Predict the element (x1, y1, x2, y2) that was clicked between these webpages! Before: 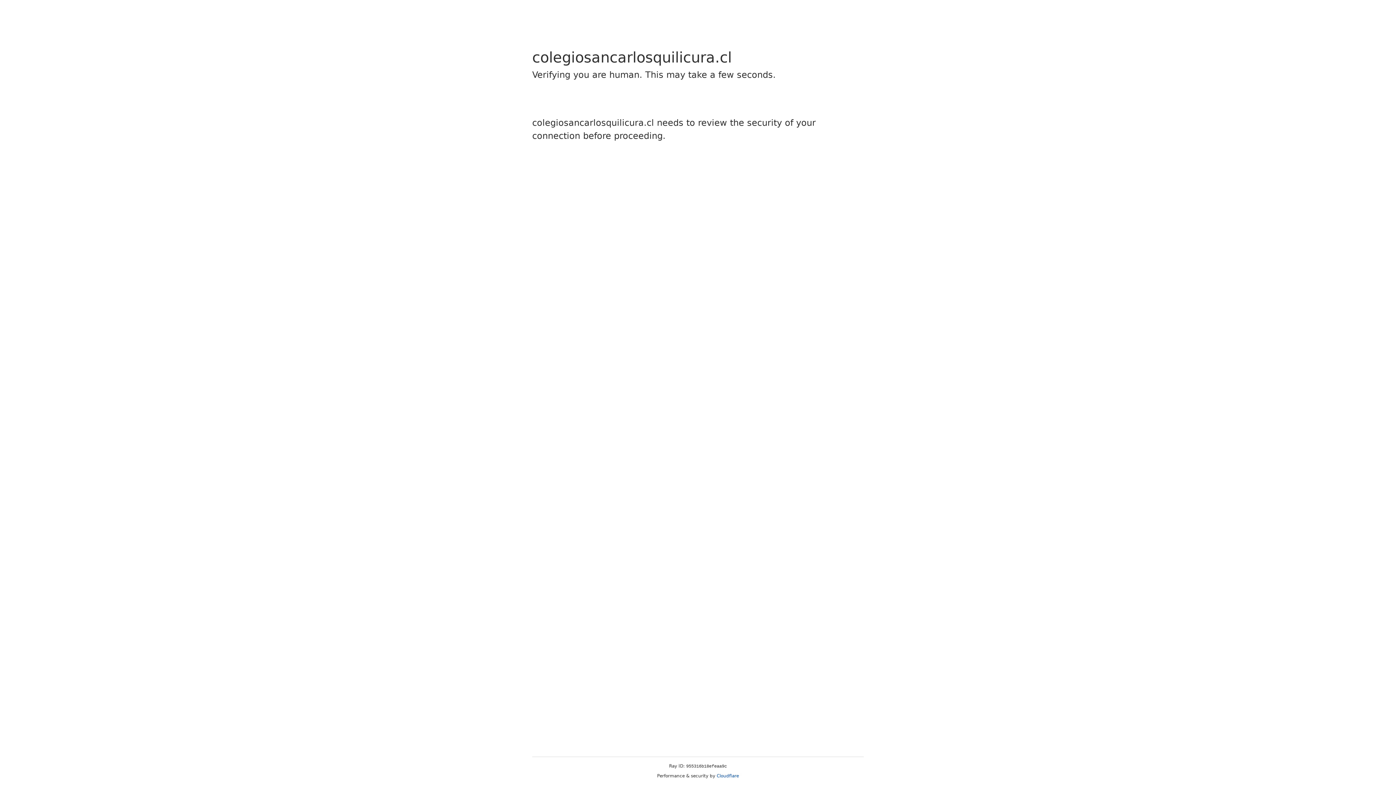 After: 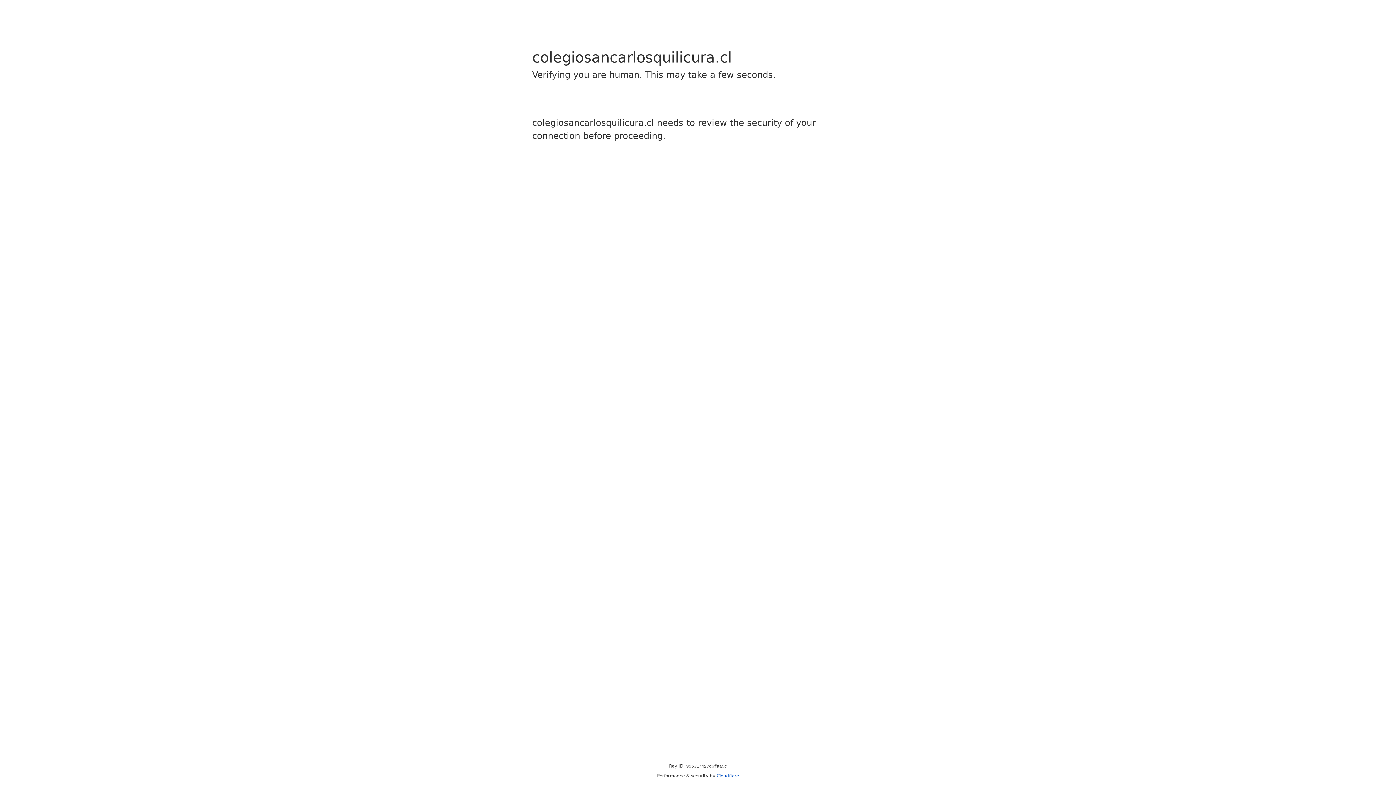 Action: bbox: (716, 773, 739, 778) label: Cloudflare